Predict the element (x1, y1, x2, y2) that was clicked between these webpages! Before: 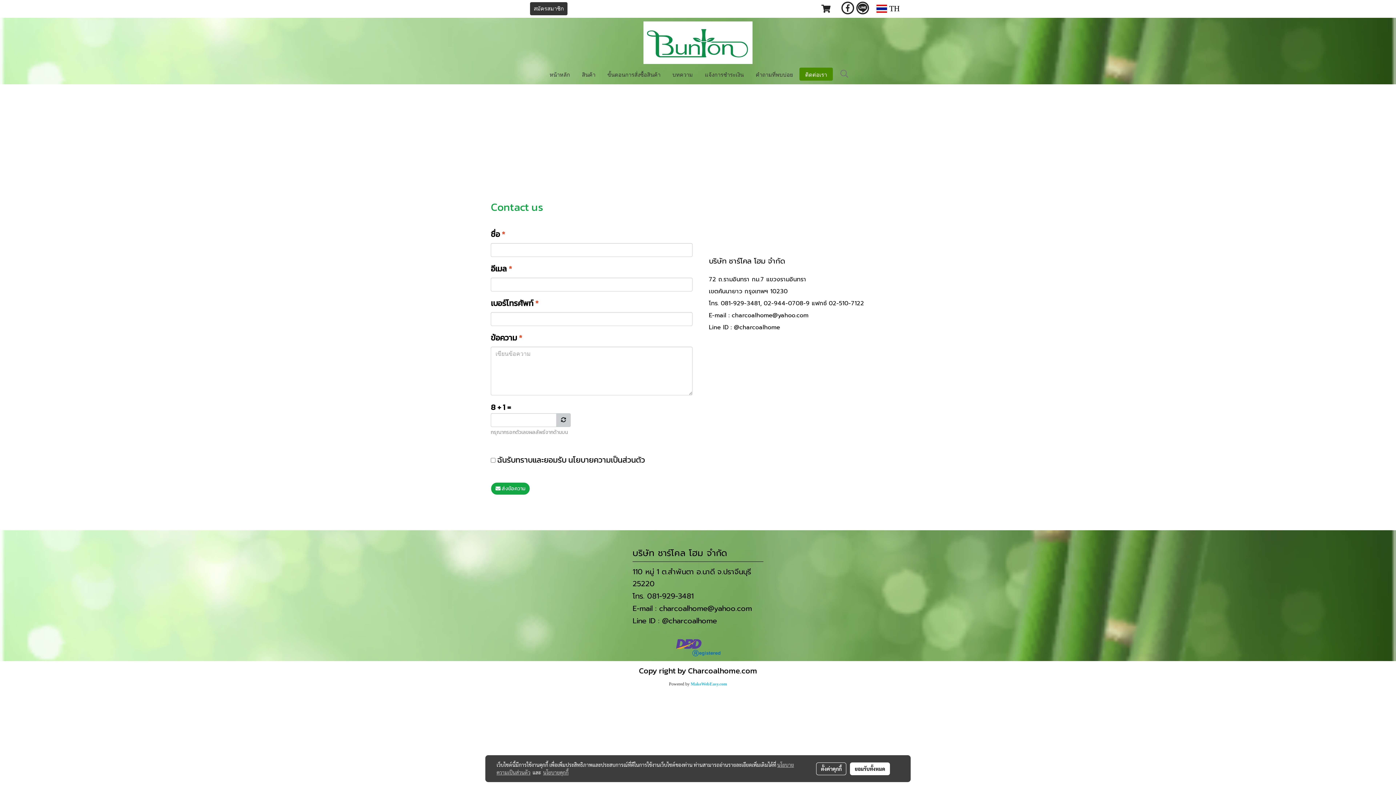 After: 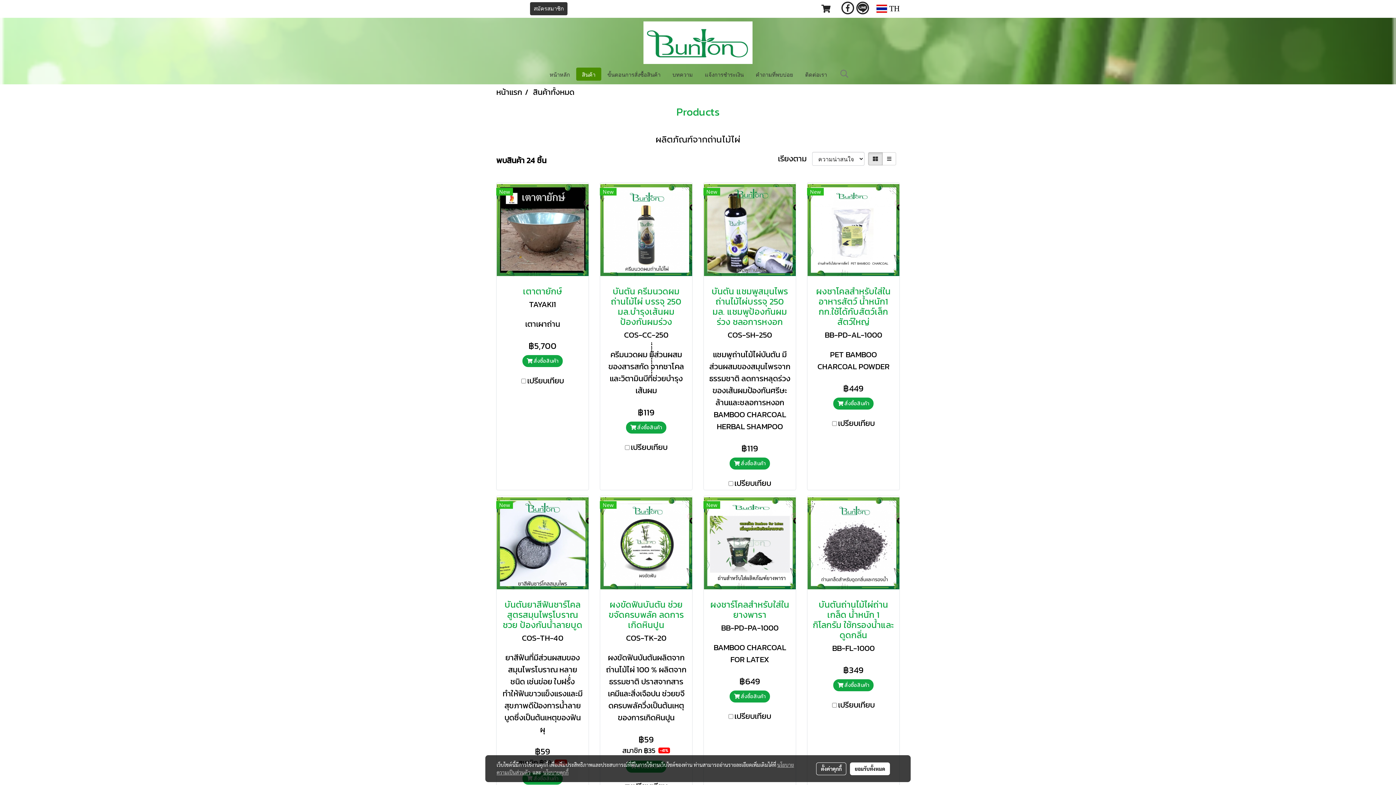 Action: label: สินค้า bbox: (576, 67, 601, 80)